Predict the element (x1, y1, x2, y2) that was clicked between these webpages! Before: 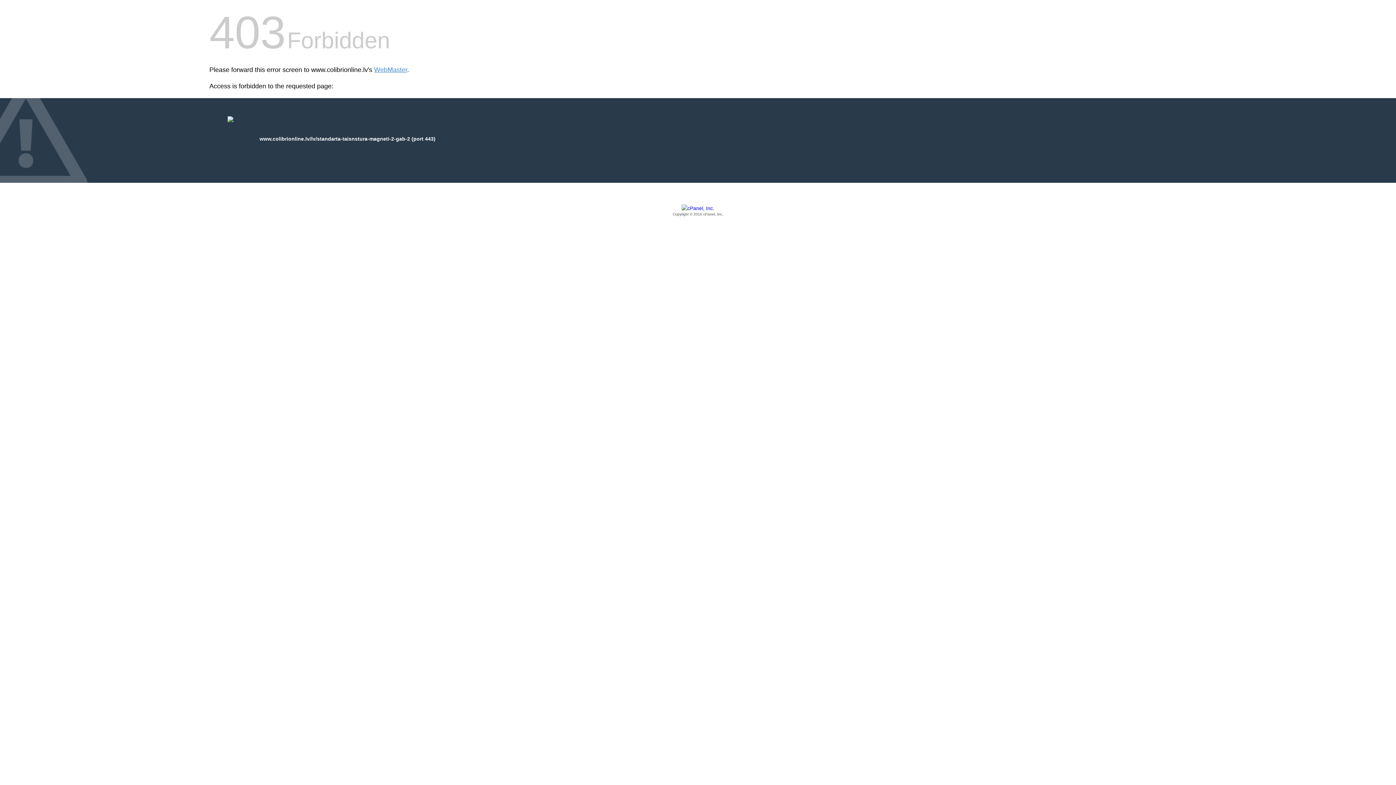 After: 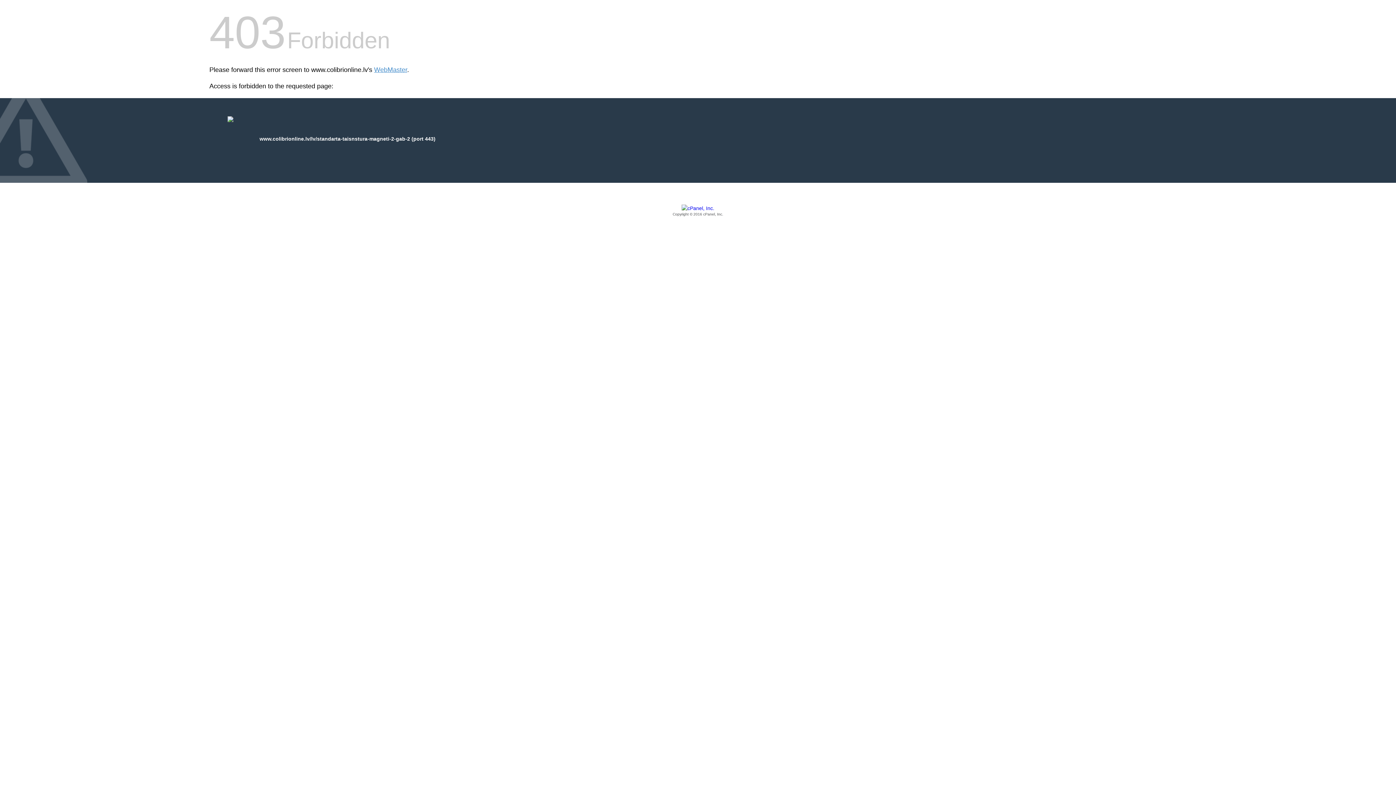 Action: label: Copyright © 2016 cPanel, Inc. bbox: (209, 205, 1186, 217)